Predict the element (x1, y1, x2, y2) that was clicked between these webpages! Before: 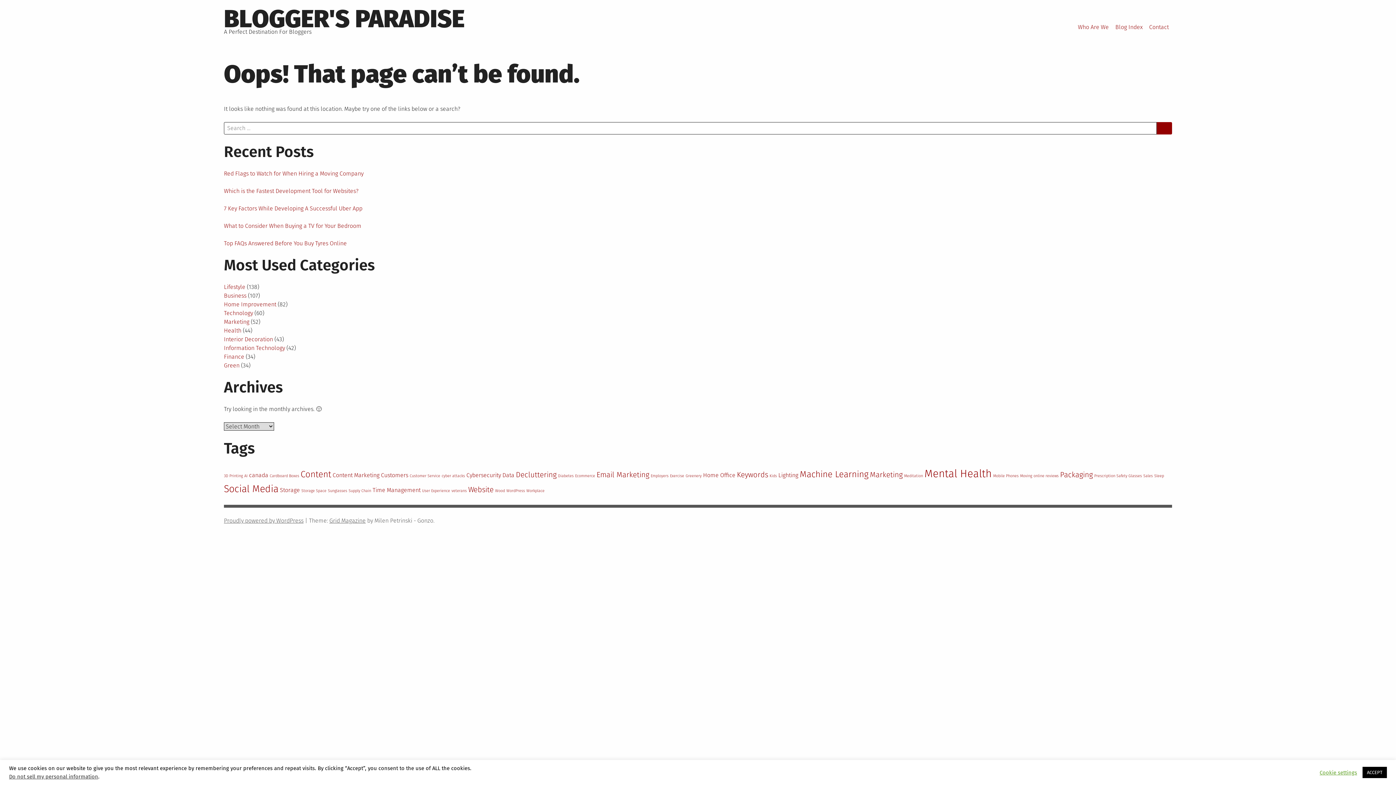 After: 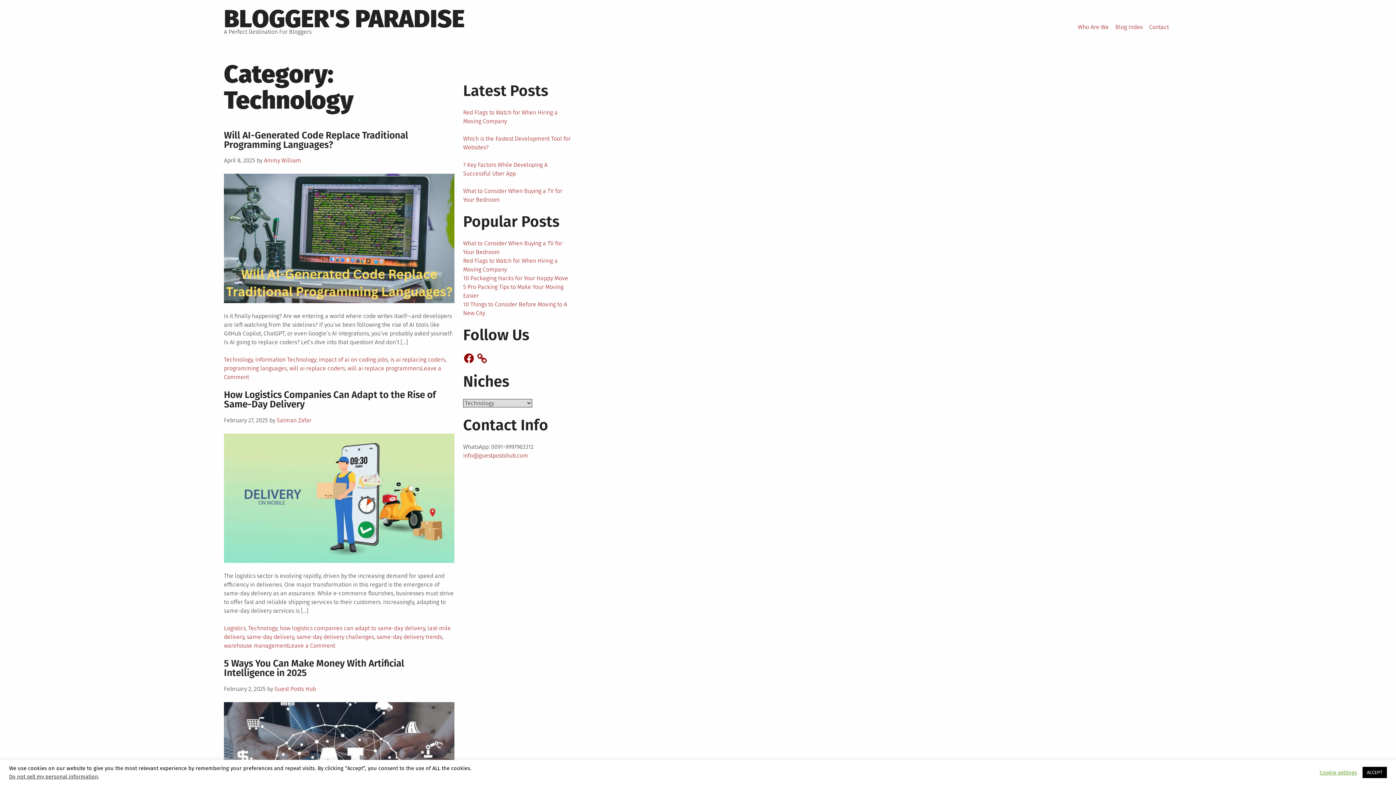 Action: bbox: (224, 309, 253, 316) label: Technology